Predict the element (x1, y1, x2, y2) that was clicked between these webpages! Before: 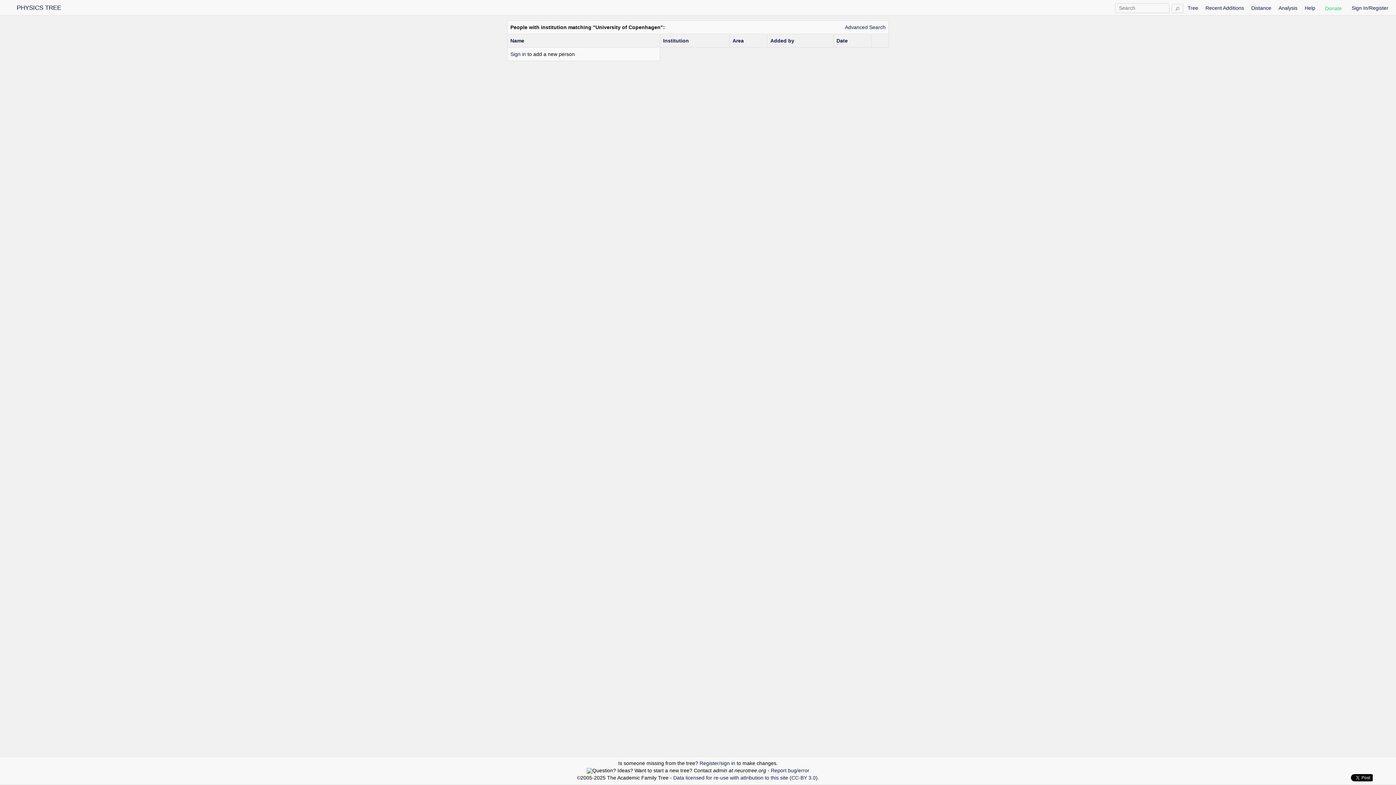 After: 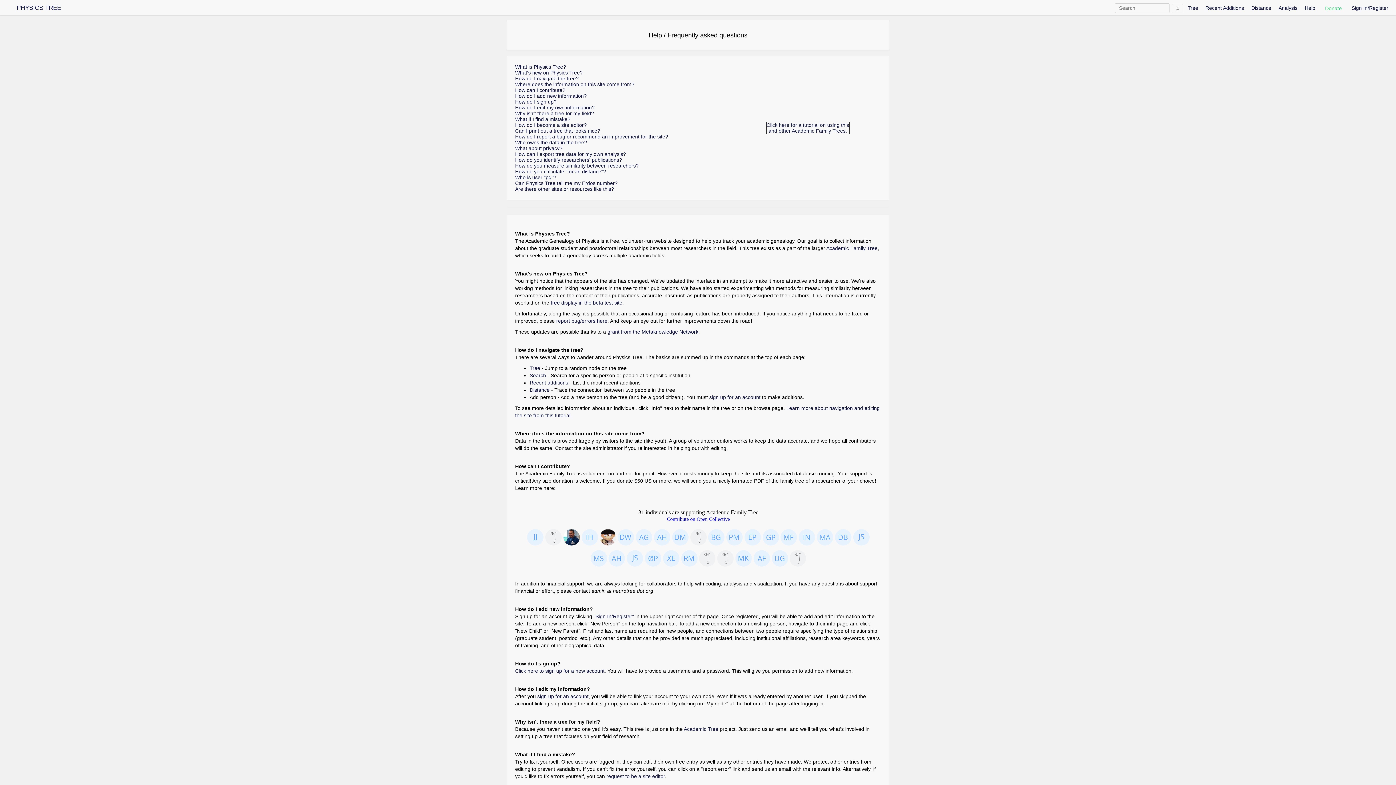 Action: label: Help bbox: (1305, 5, 1315, 10)